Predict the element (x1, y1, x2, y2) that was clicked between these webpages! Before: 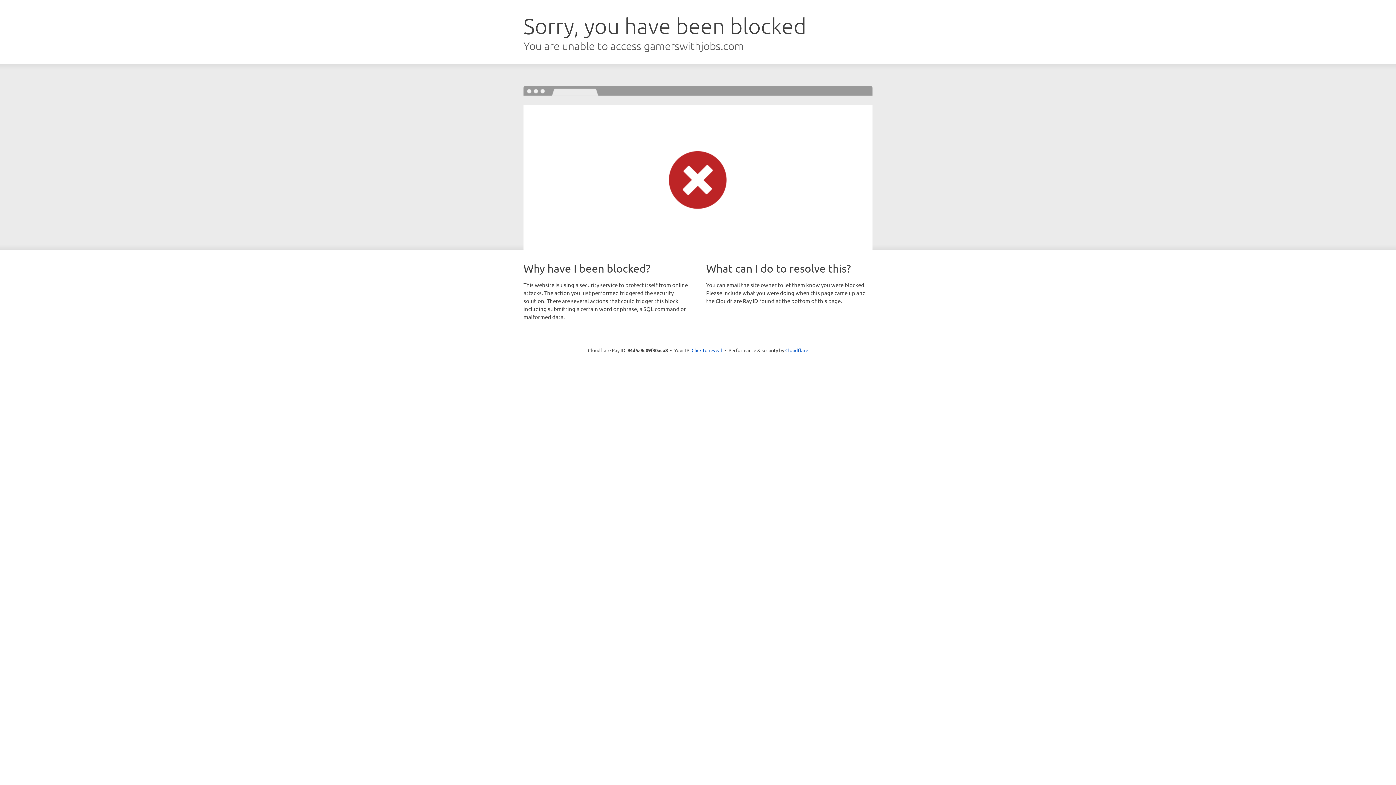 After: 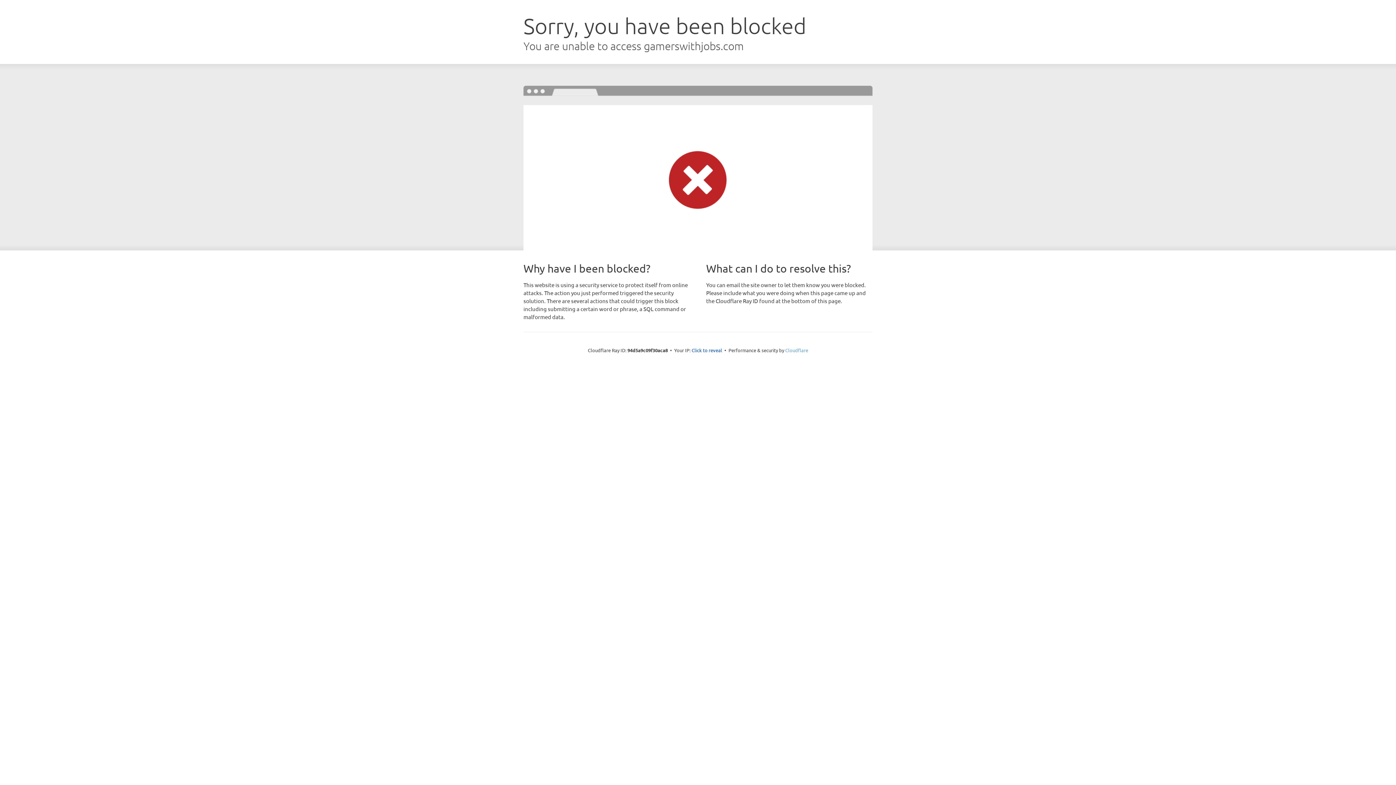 Action: label: Cloudflare bbox: (785, 347, 808, 353)